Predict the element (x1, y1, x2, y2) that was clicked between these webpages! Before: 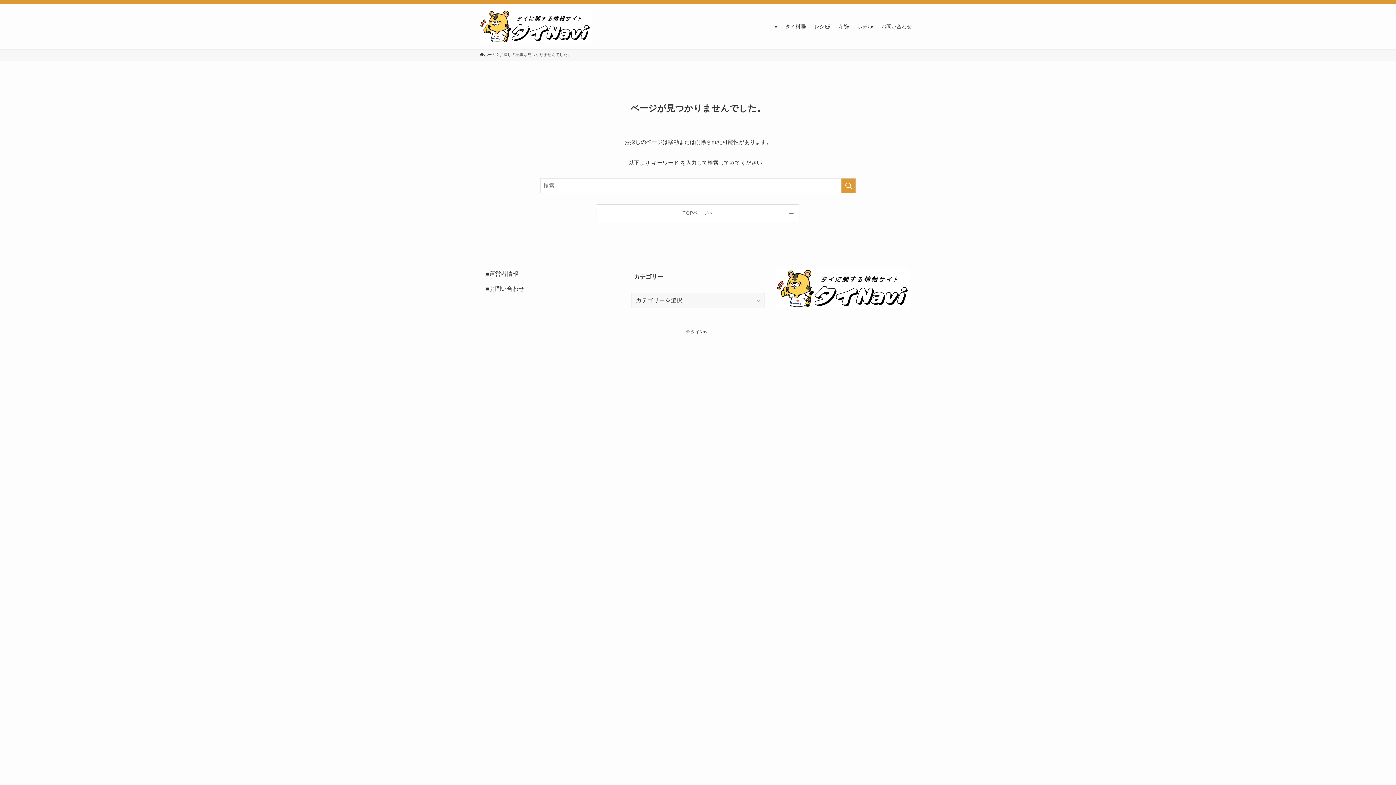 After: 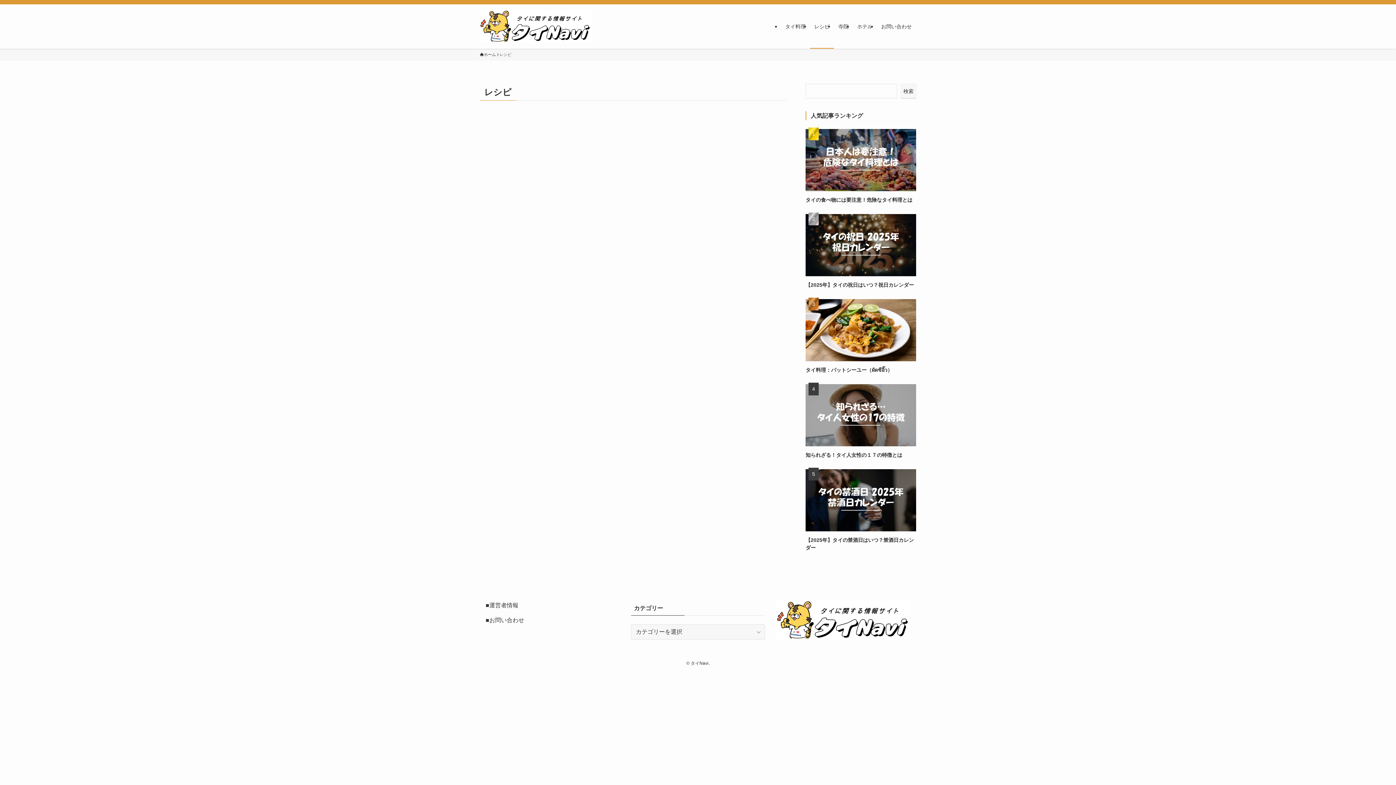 Action: label: レシピ bbox: (810, 4, 834, 48)